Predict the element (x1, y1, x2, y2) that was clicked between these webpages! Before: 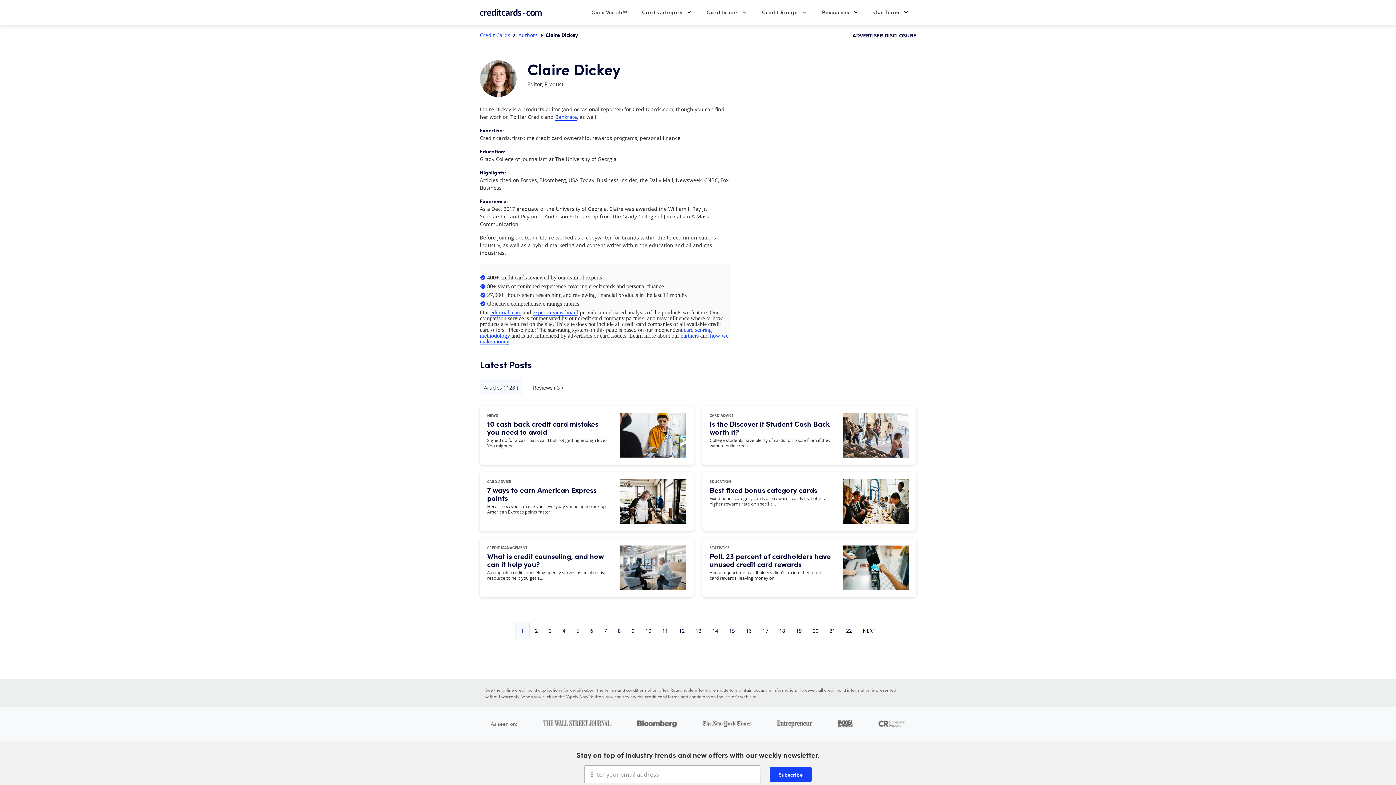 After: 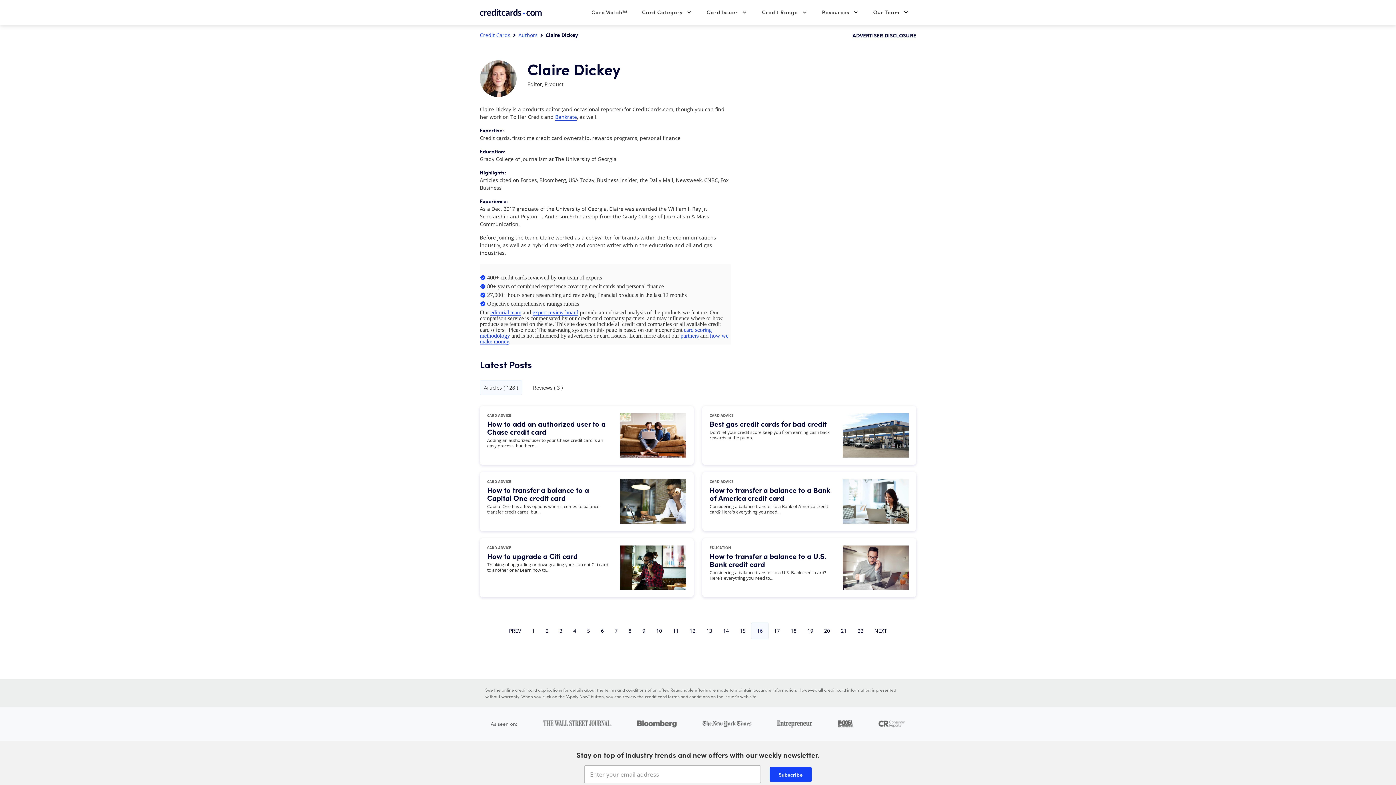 Action: bbox: (740, 623, 757, 639) label: 16